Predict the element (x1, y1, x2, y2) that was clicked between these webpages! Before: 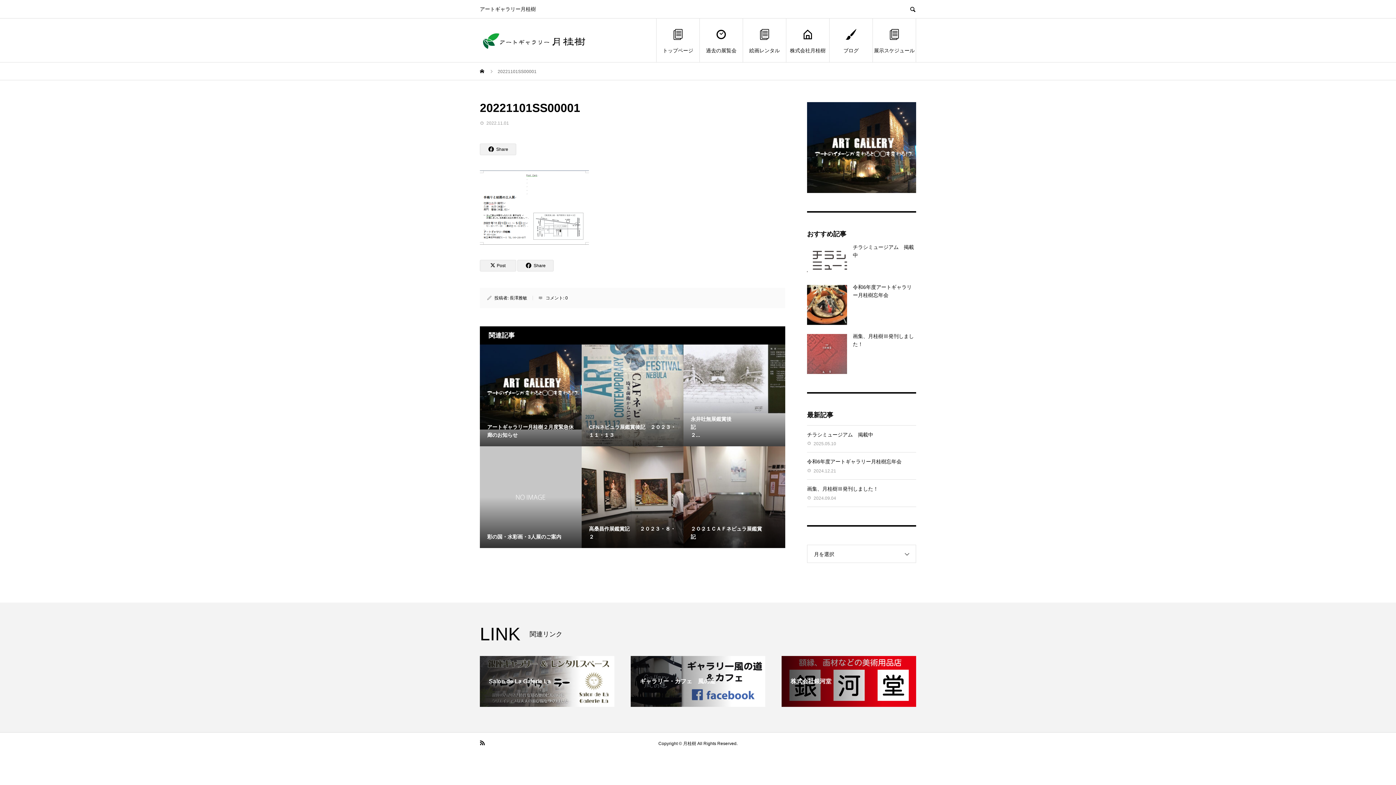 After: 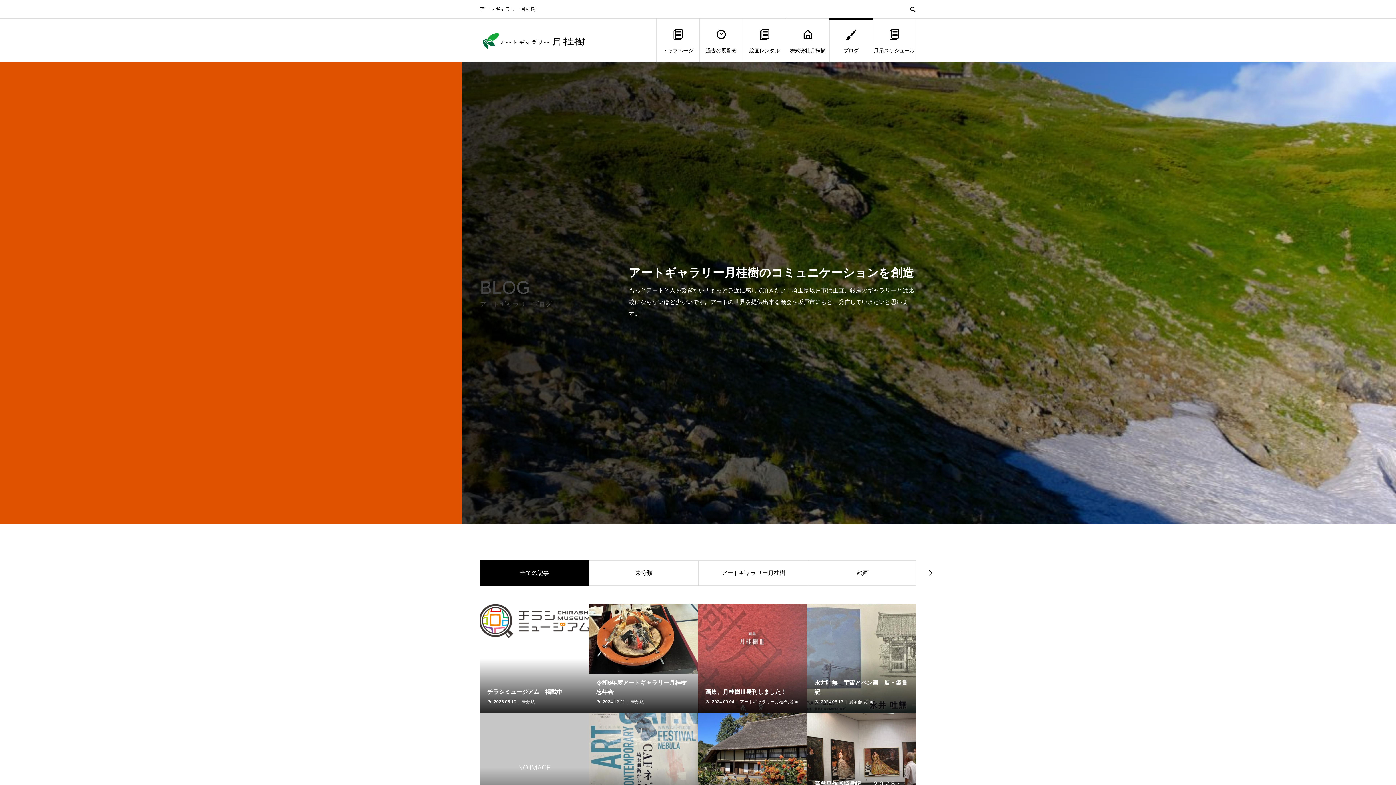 Action: bbox: (829, 18, 872, 62) label: ブログ